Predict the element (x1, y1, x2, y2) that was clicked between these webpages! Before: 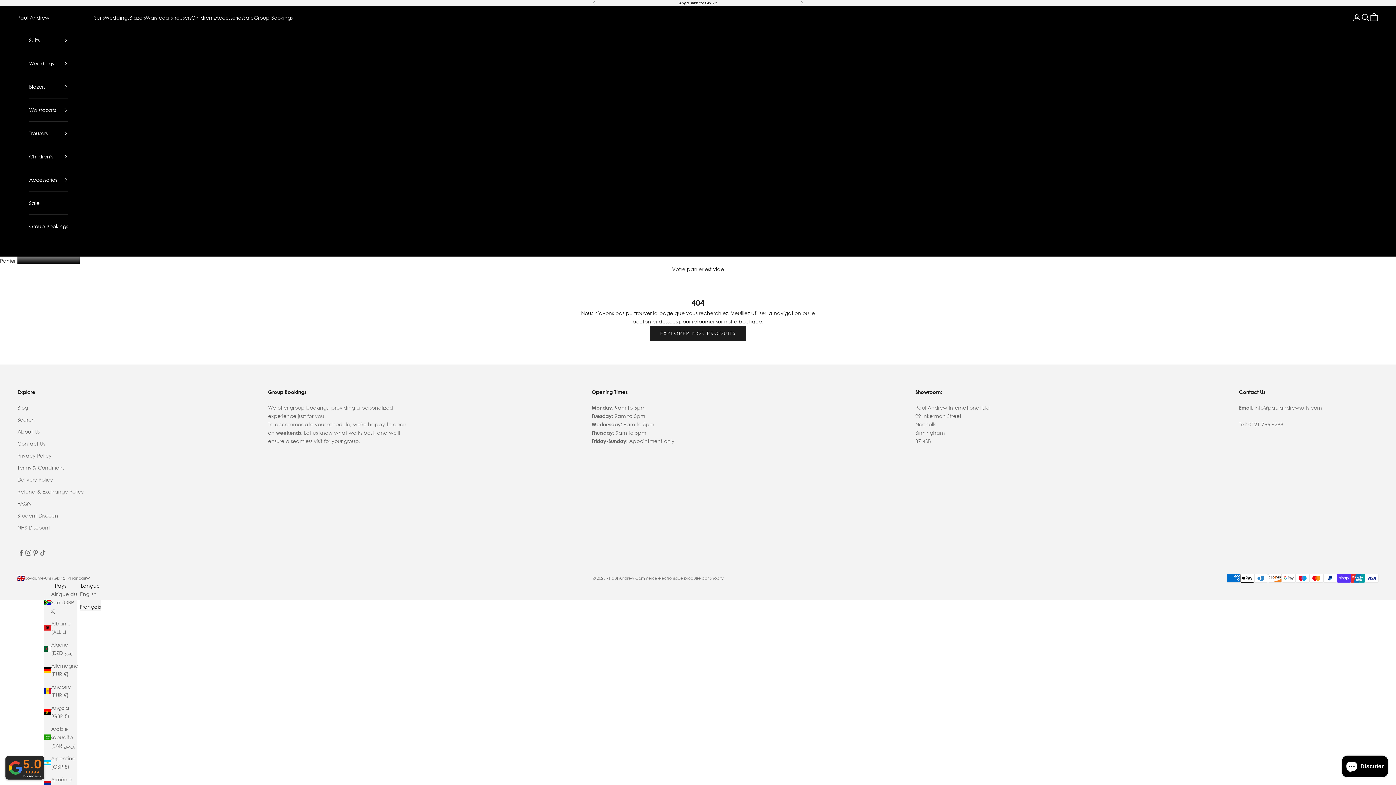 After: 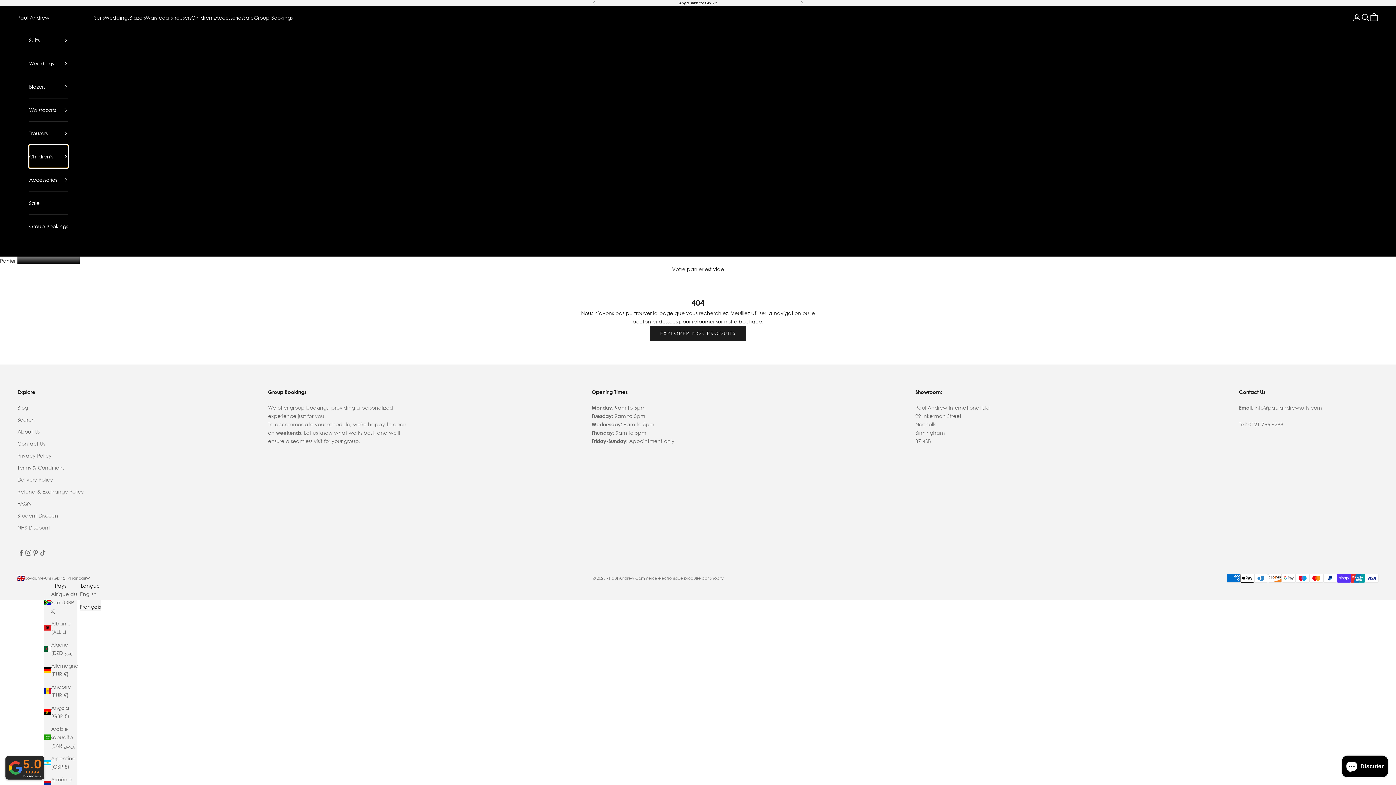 Action: bbox: (29, 145, 68, 168) label: Children's